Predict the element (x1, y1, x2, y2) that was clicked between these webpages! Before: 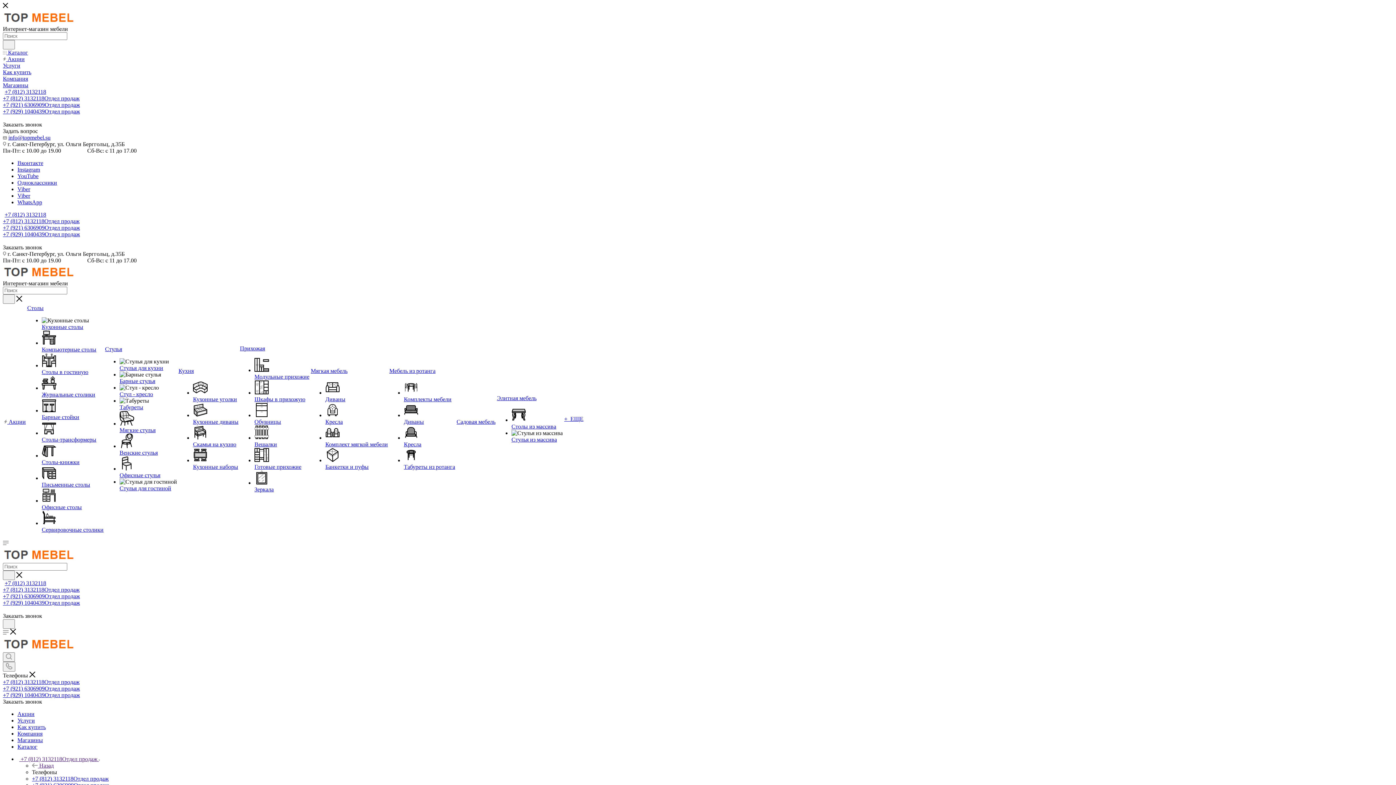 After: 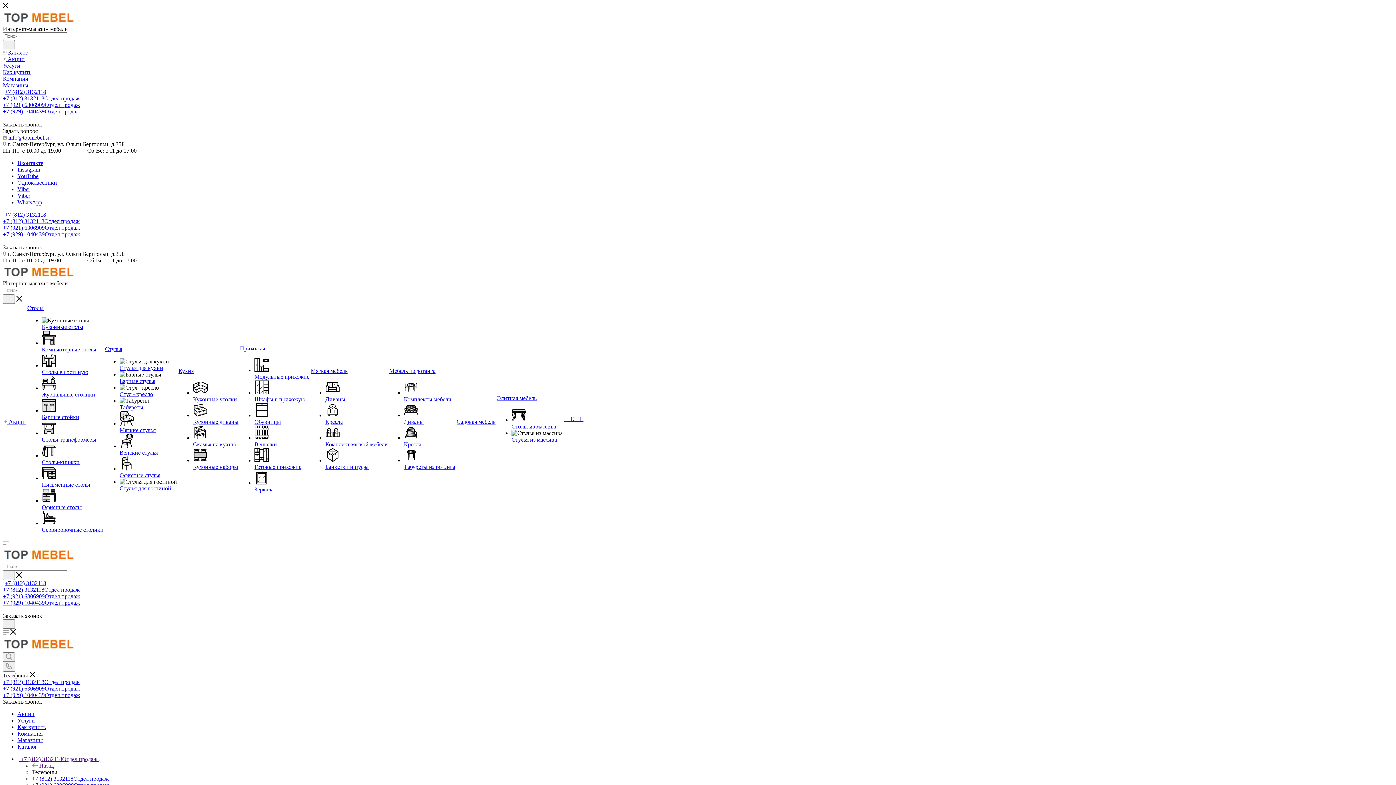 Action: bbox: (41, 324, 83, 330) label: Кухонные столы